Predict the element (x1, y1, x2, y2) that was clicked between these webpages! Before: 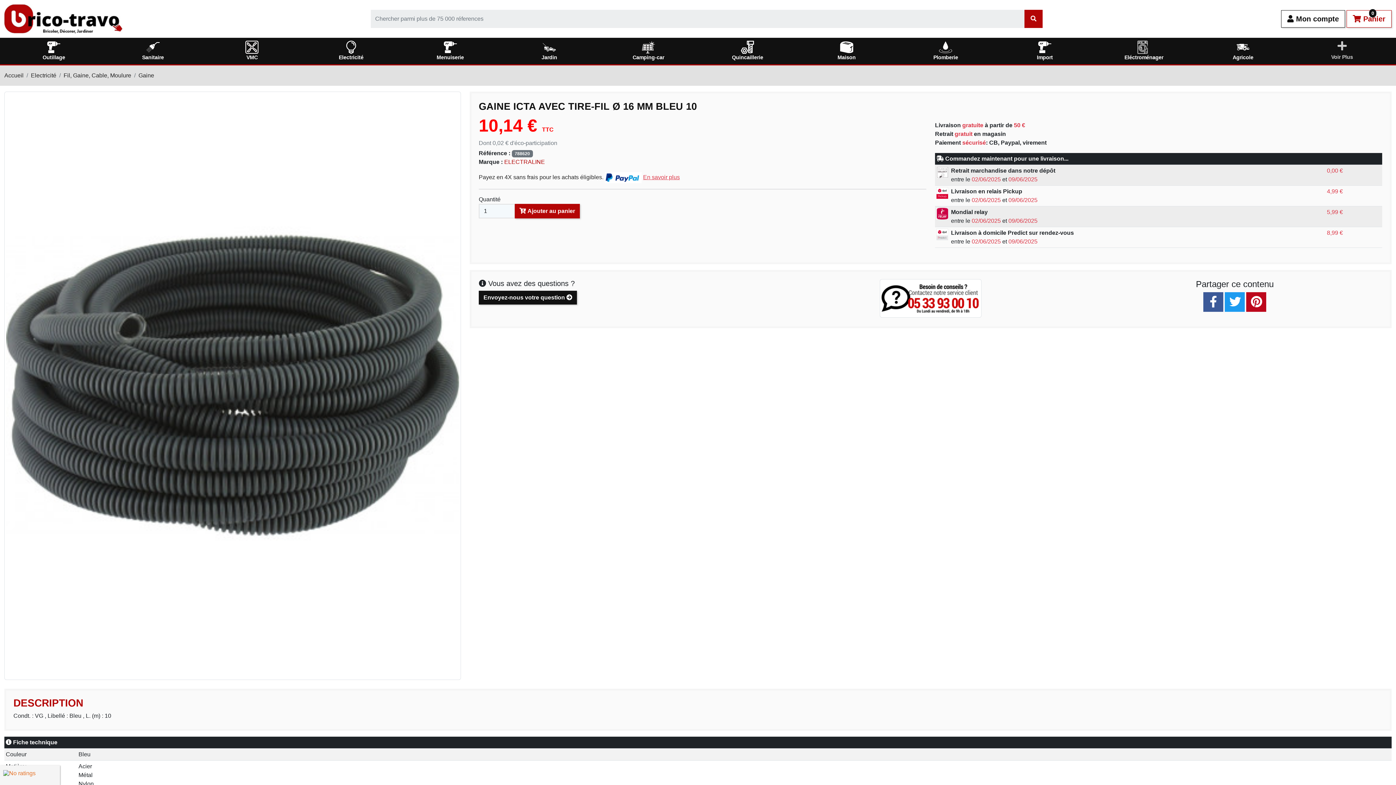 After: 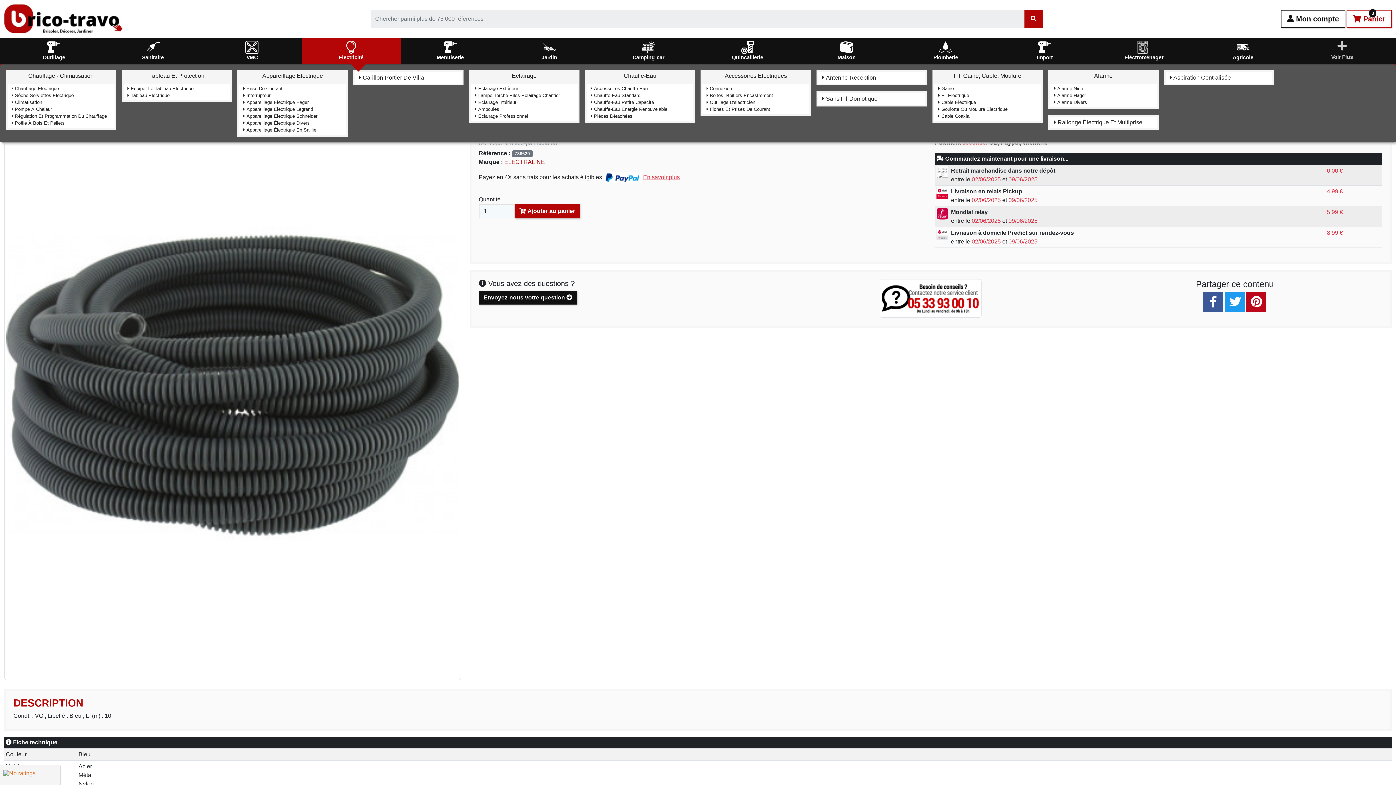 Action: bbox: (301, 37, 400, 64) label: Electricité